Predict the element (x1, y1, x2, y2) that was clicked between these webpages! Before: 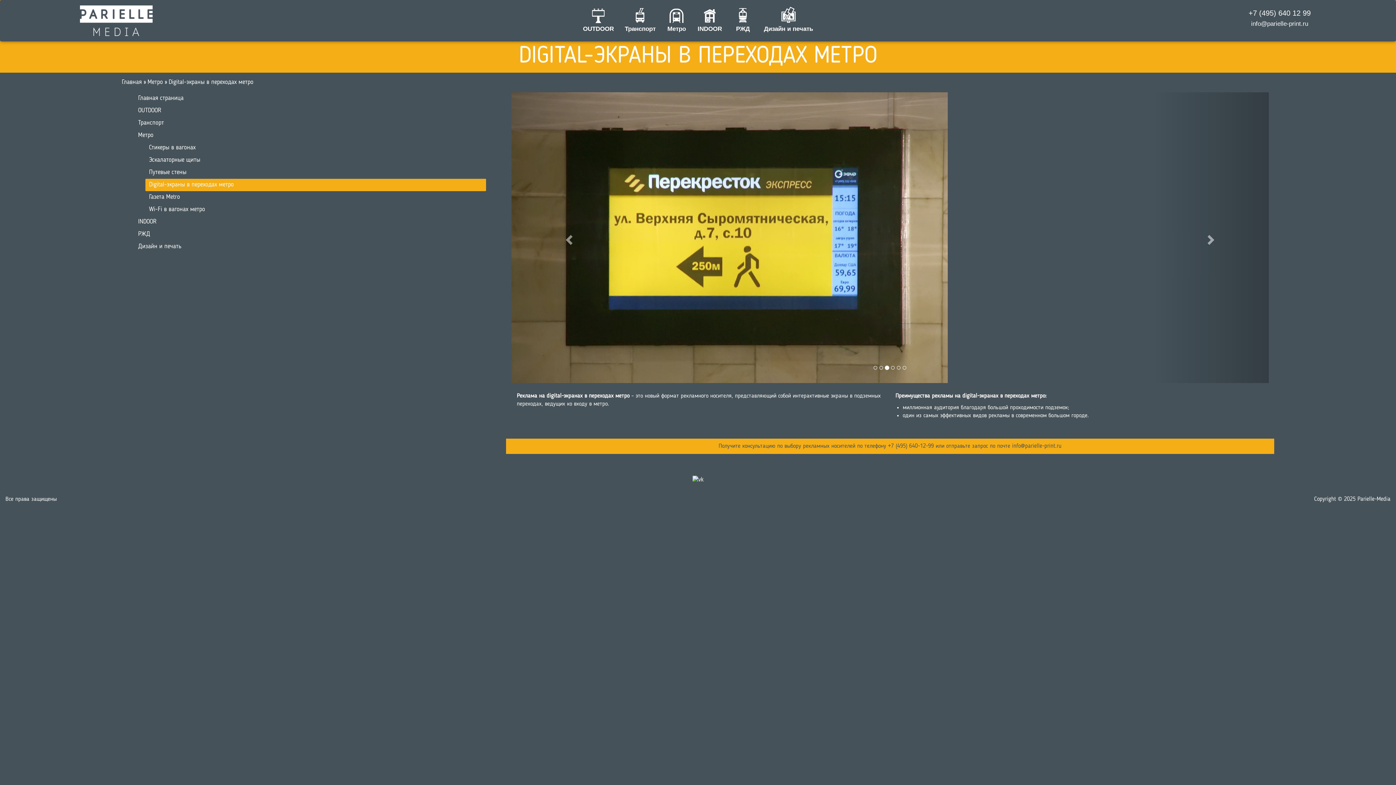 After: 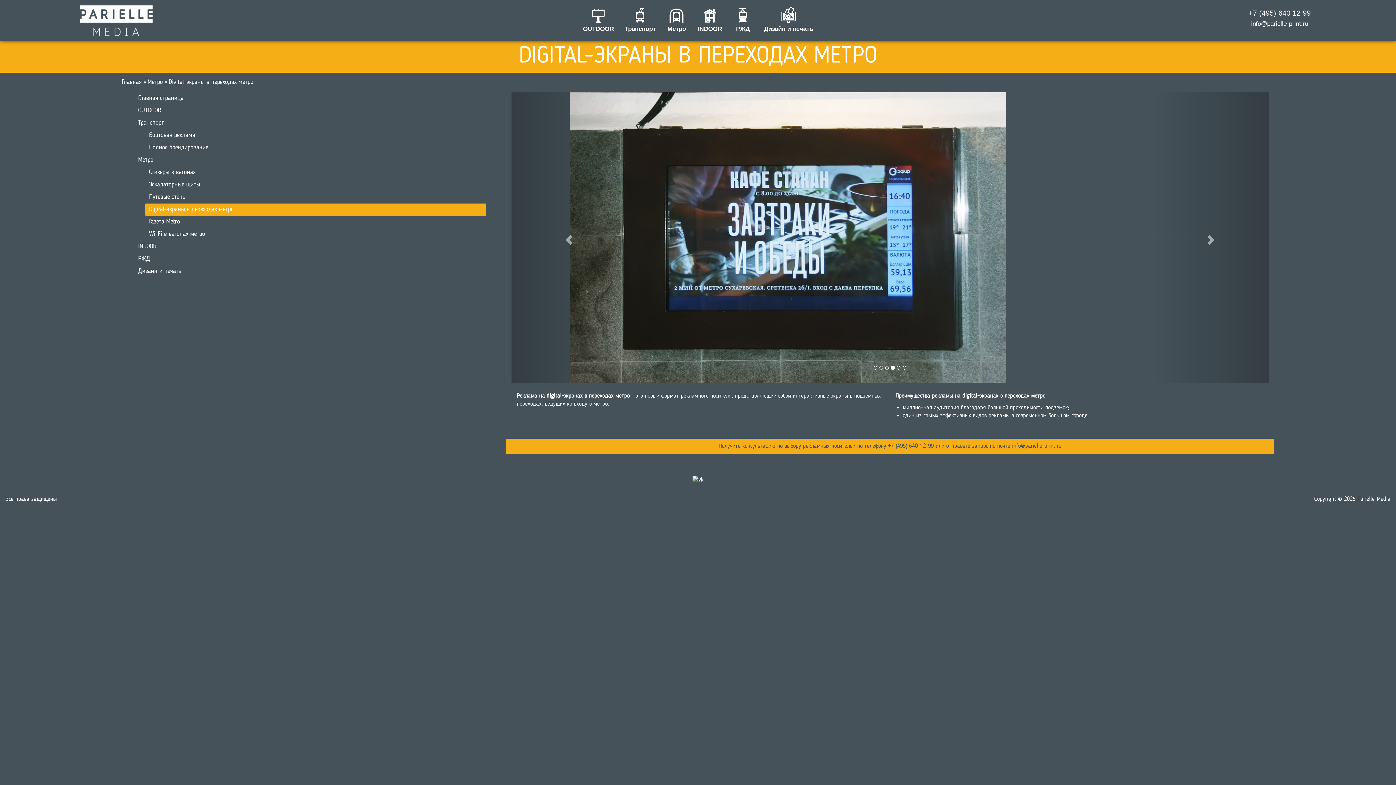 Action: bbox: (134, 120, 138, 123)